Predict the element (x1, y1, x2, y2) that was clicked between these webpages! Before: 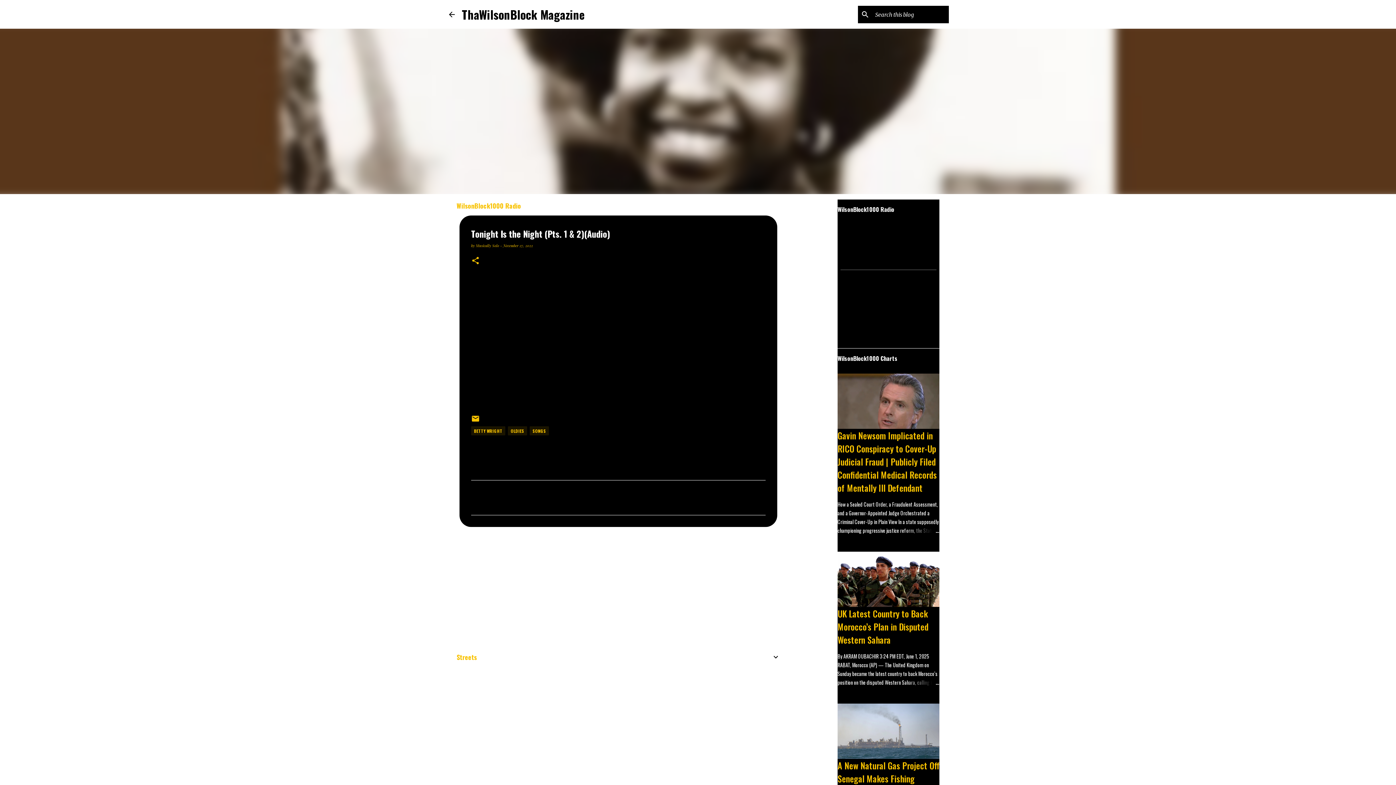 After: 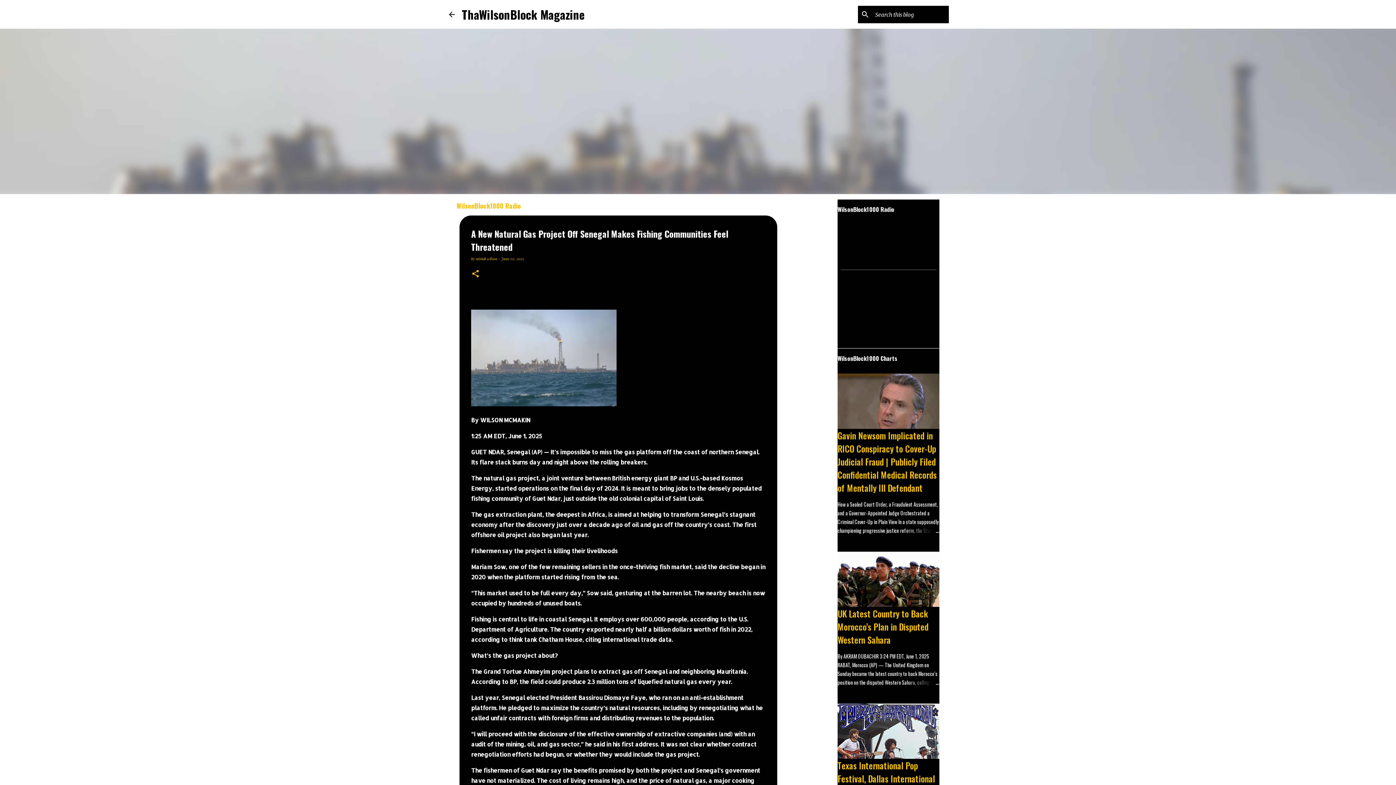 Action: bbox: (837, 759, 939, 798) label: A New Natural Gas Project Off Senegal Makes Fishing Communities Feel Threatened